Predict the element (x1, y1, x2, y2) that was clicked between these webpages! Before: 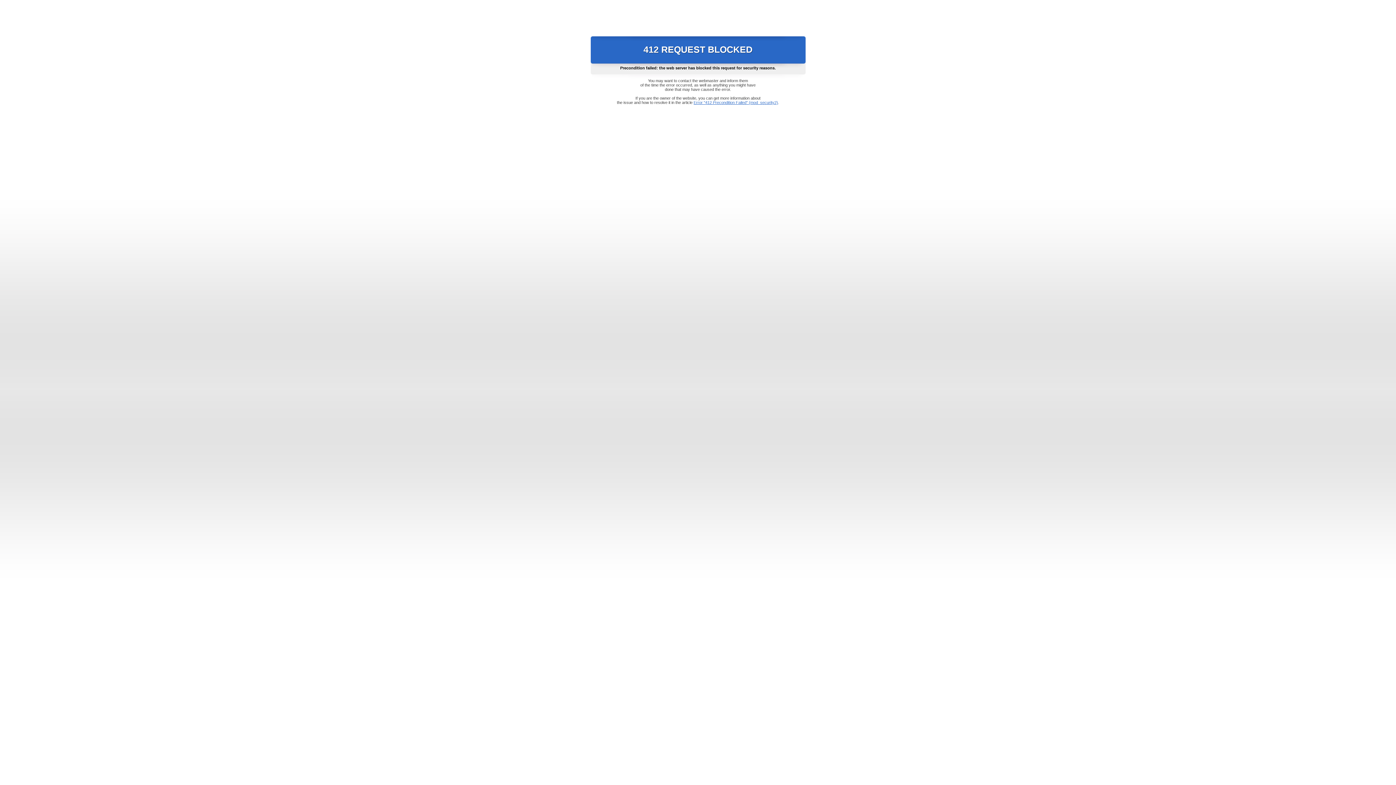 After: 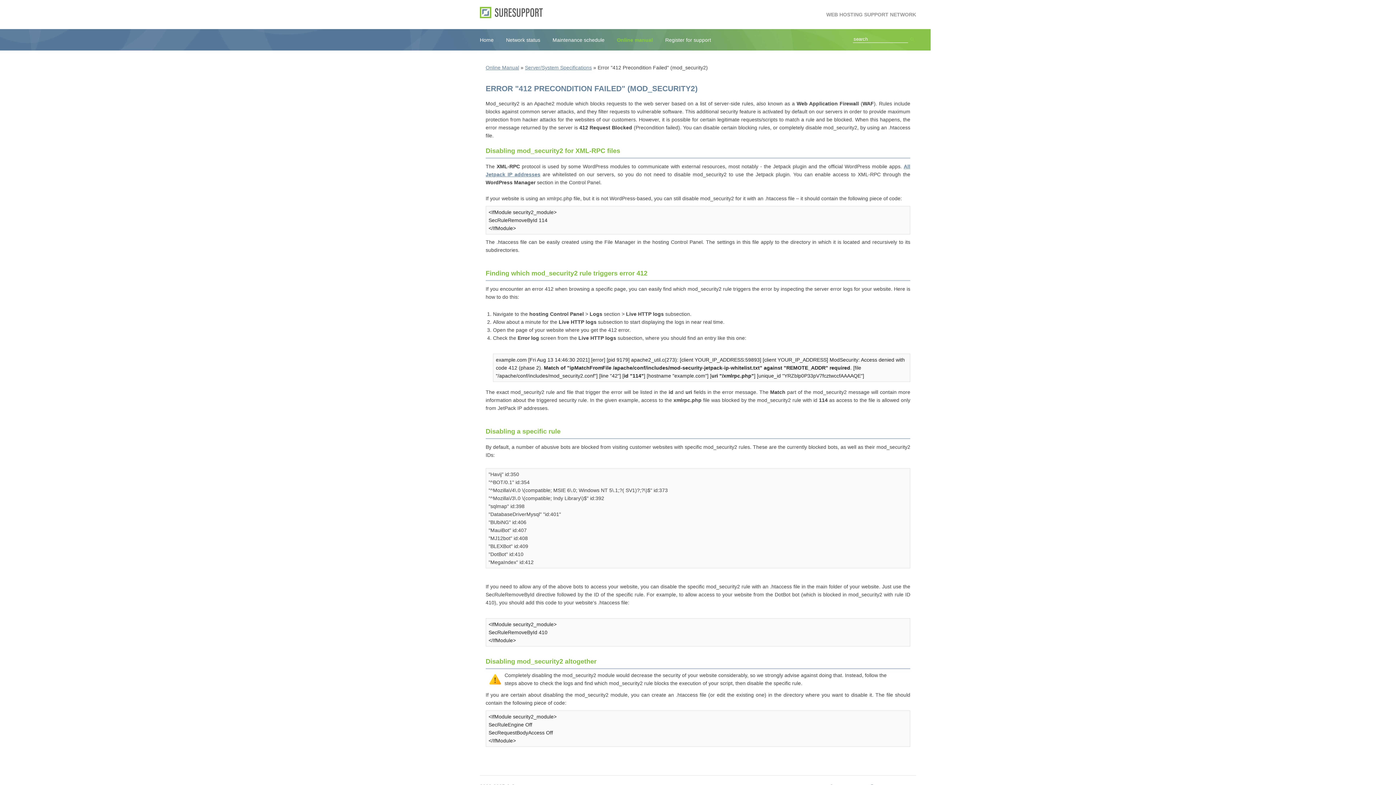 Action: label: Error "412 Precondition Failed" (mod_security2) bbox: (693, 100, 778, 104)